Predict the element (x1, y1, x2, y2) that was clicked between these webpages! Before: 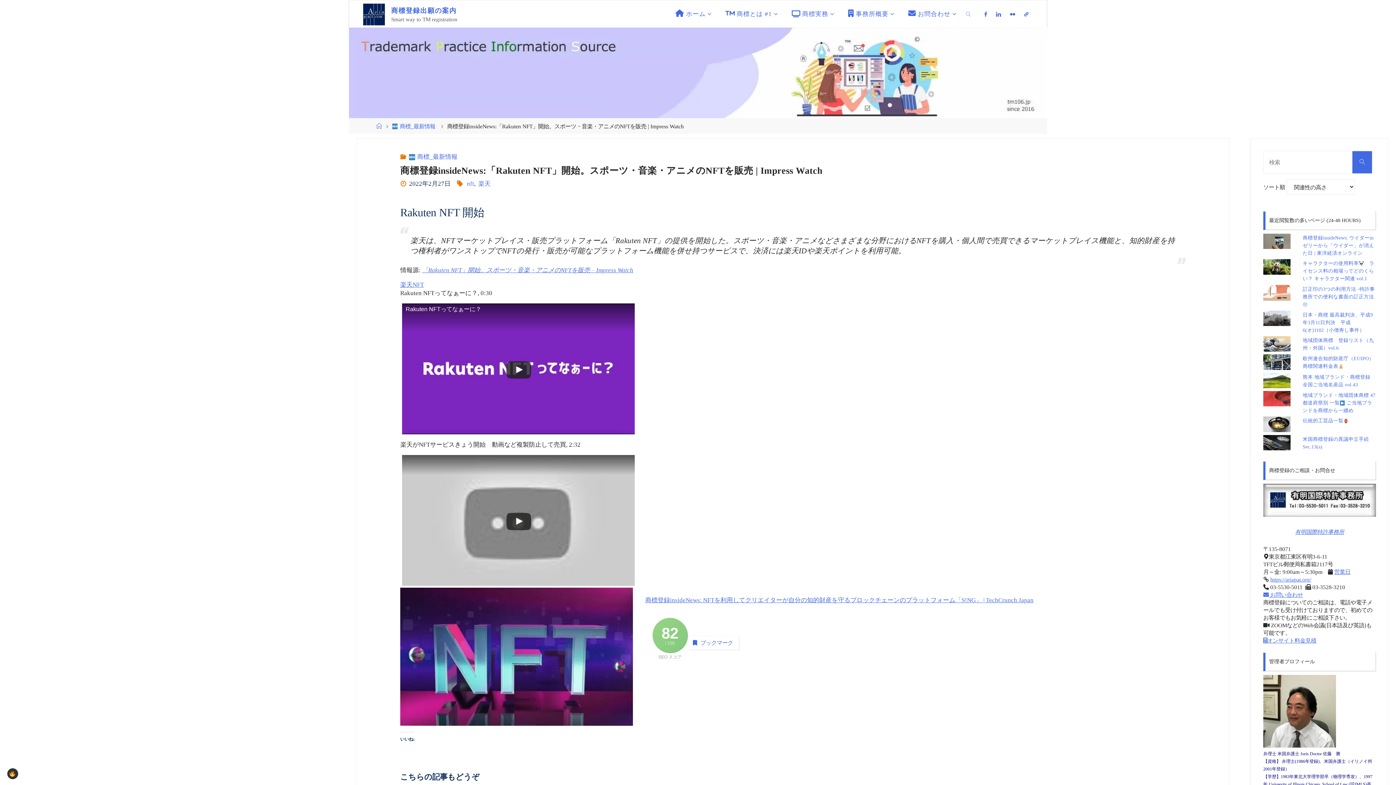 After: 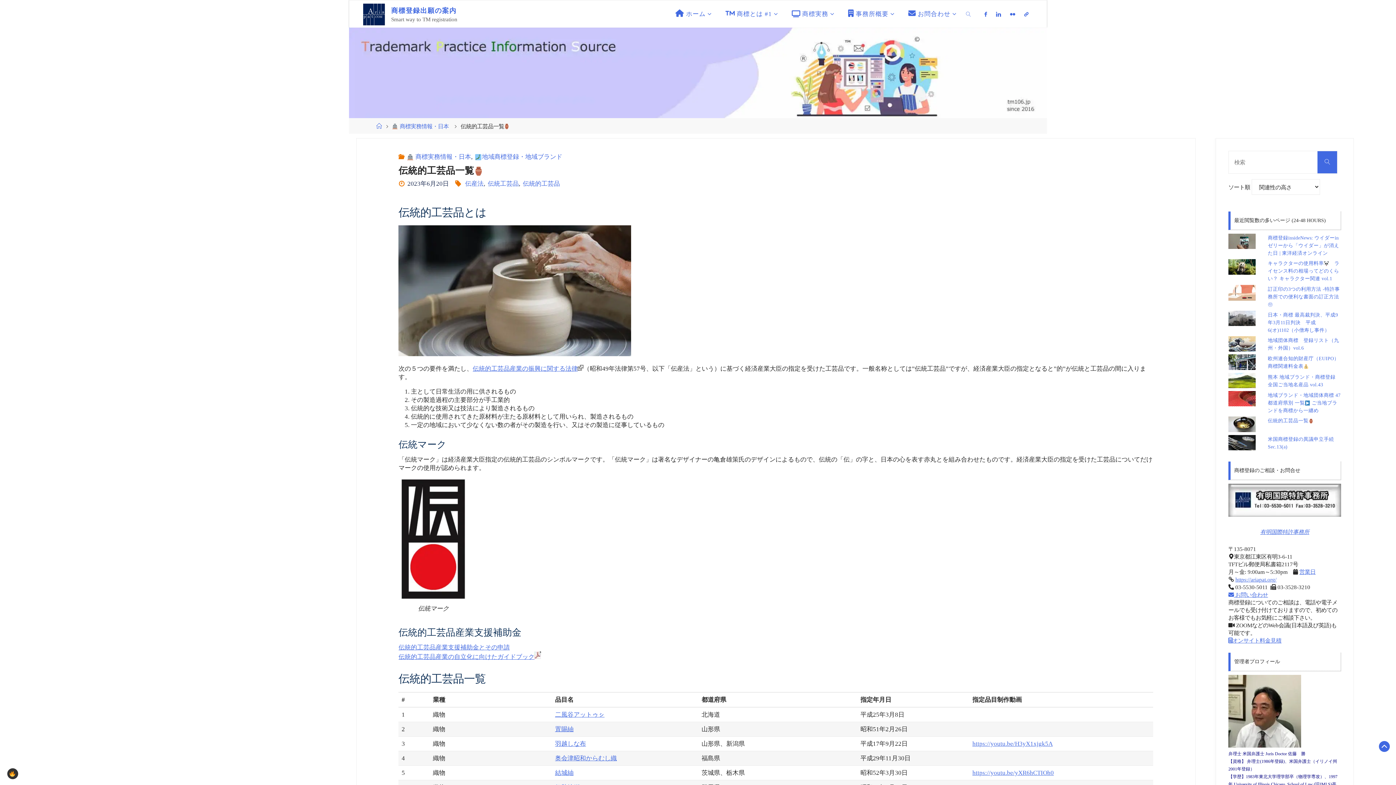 Action: label: 伝統的工芸品一覧 bbox: (1303, 418, 1349, 423)